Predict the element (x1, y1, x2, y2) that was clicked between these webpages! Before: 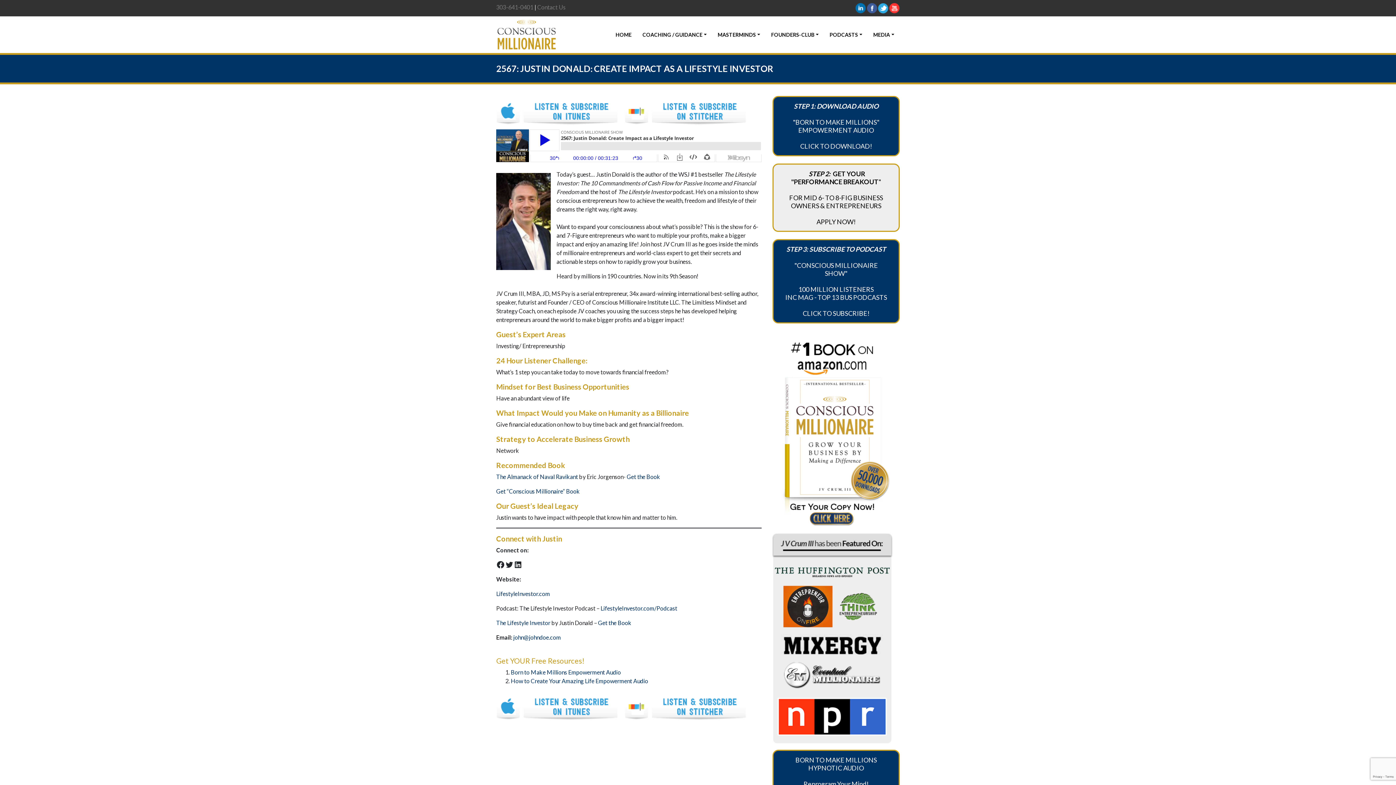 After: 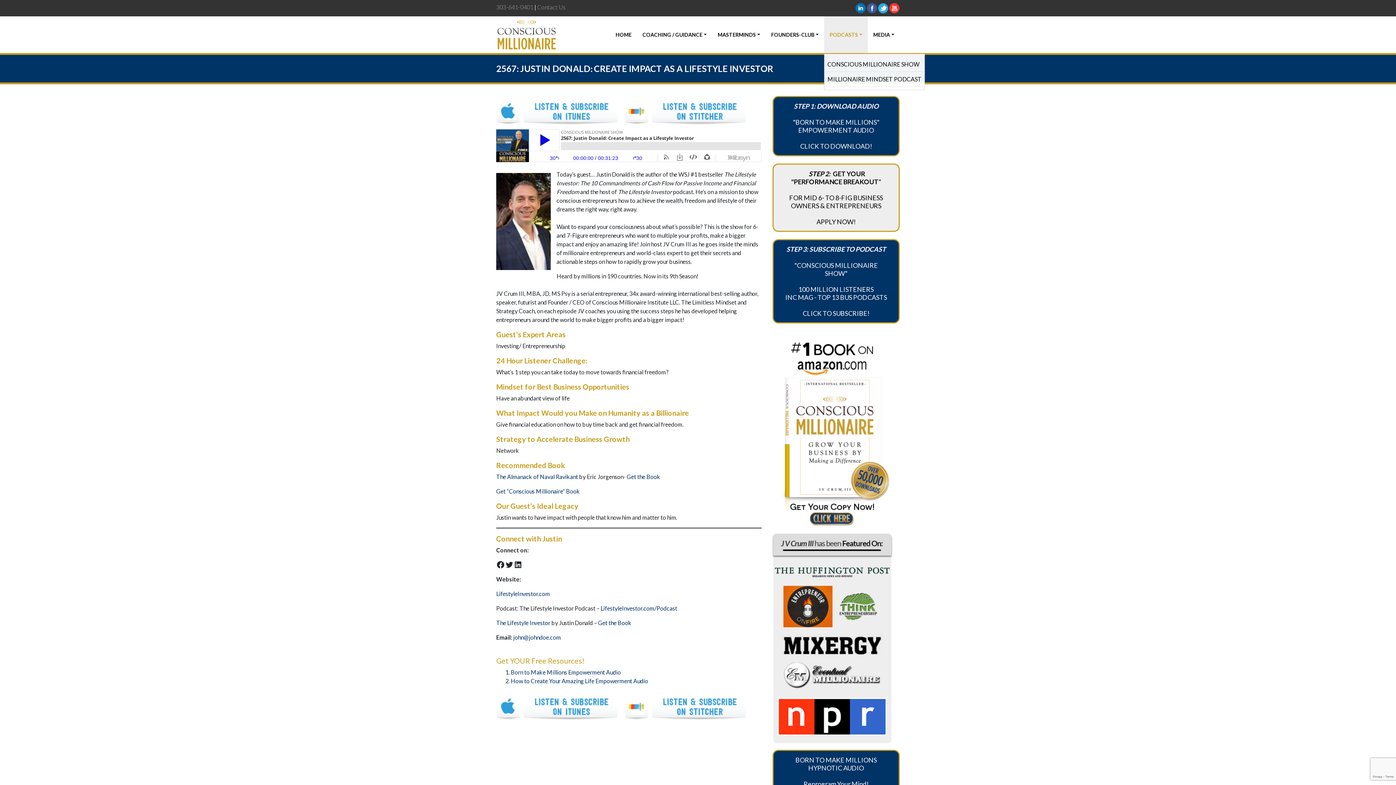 Action: bbox: (824, 16, 868, 53) label: PODCASTS